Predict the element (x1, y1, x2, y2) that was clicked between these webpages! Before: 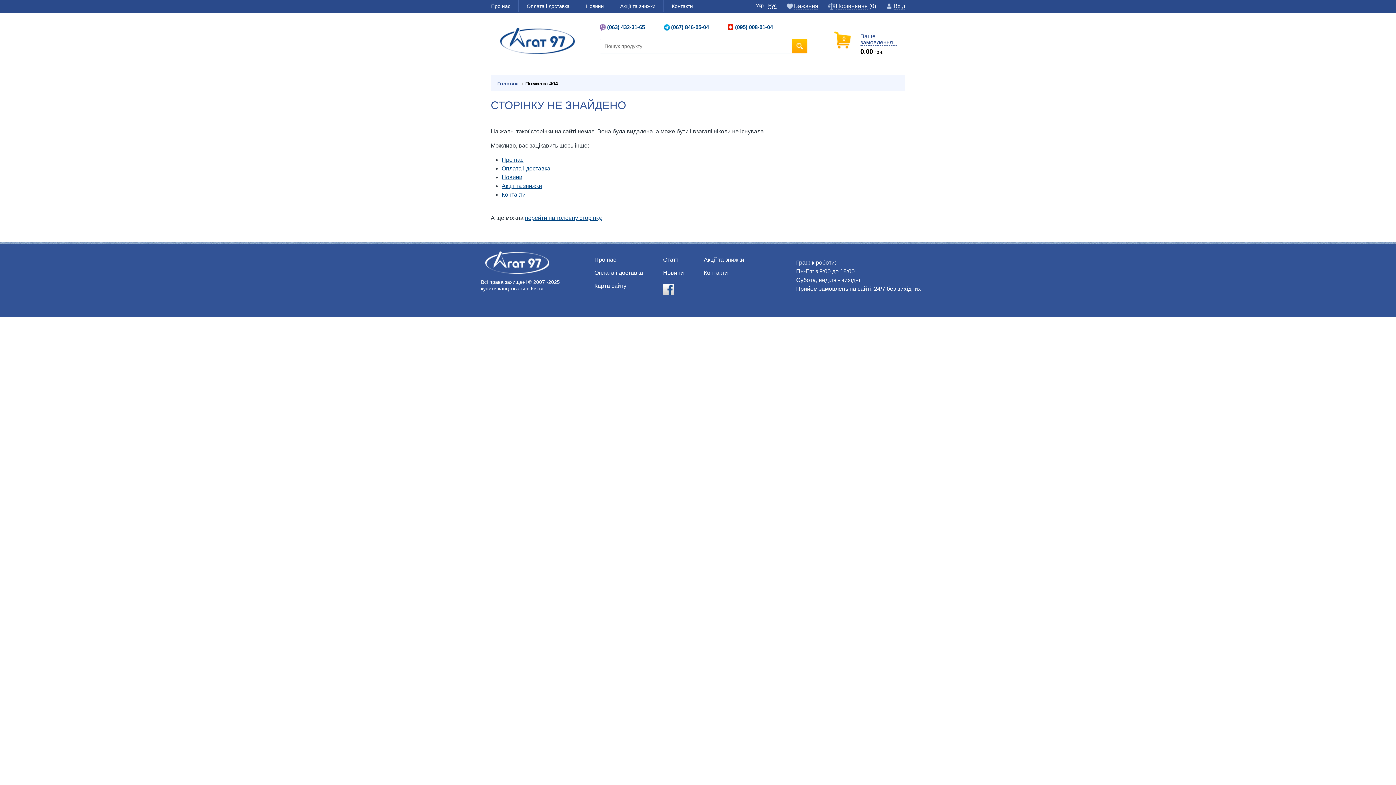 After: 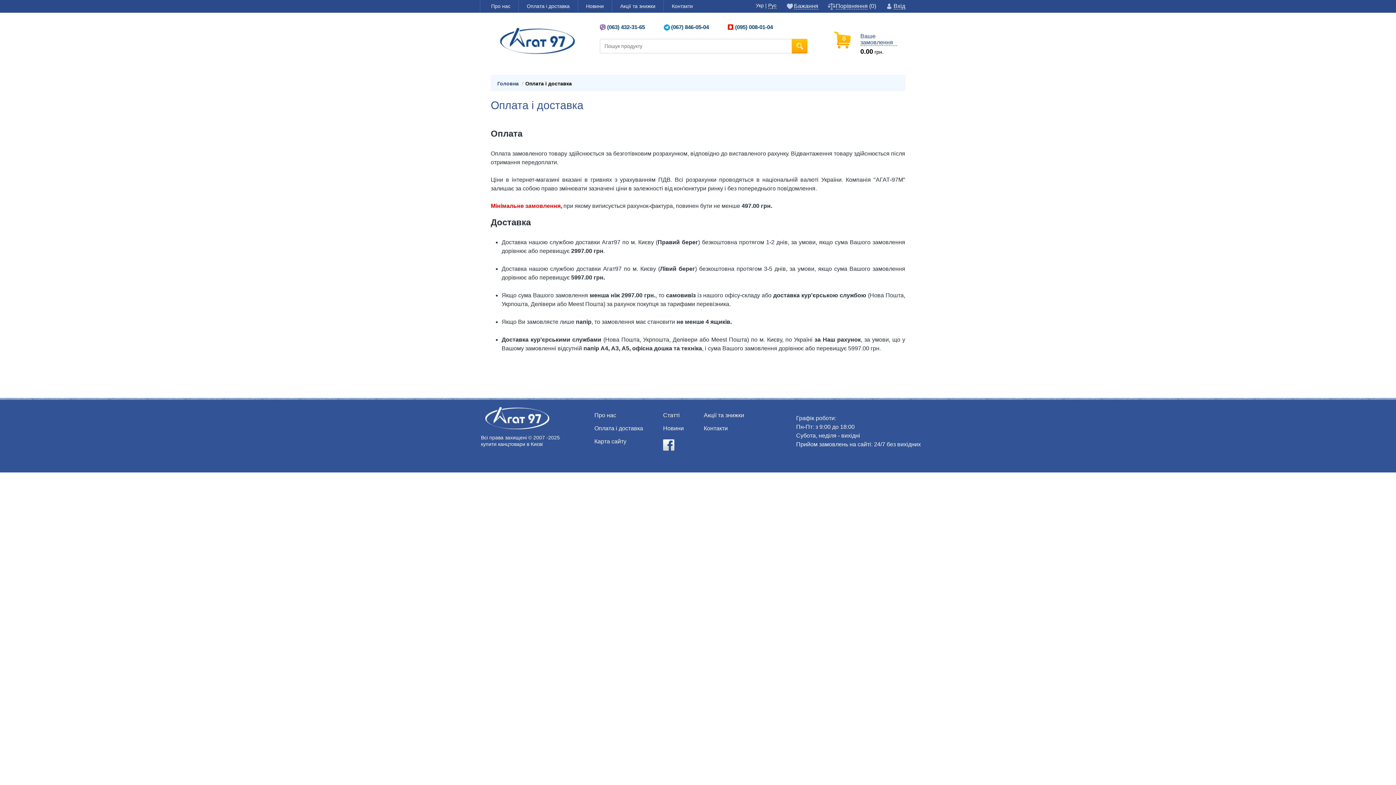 Action: label: Оплата і доставка bbox: (518, 0, 577, 12)